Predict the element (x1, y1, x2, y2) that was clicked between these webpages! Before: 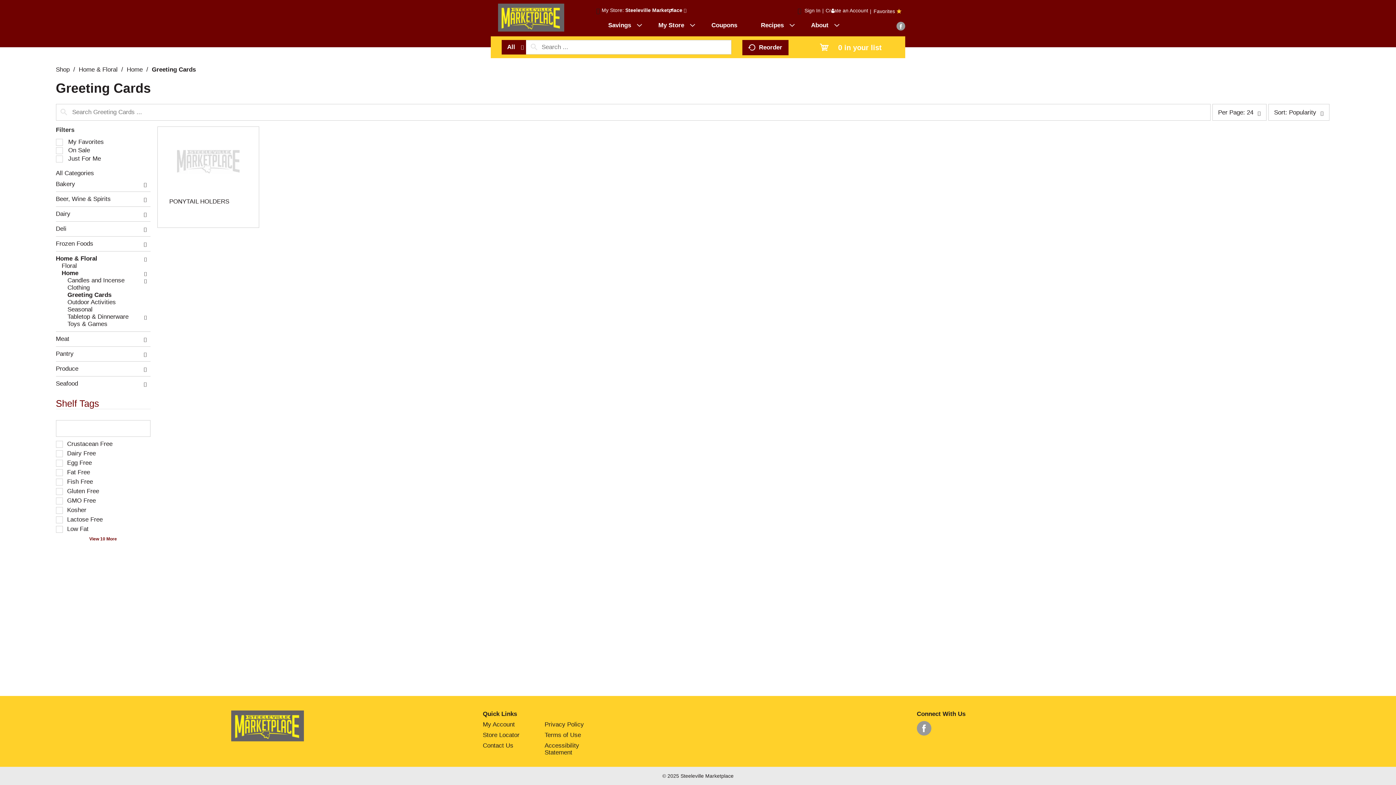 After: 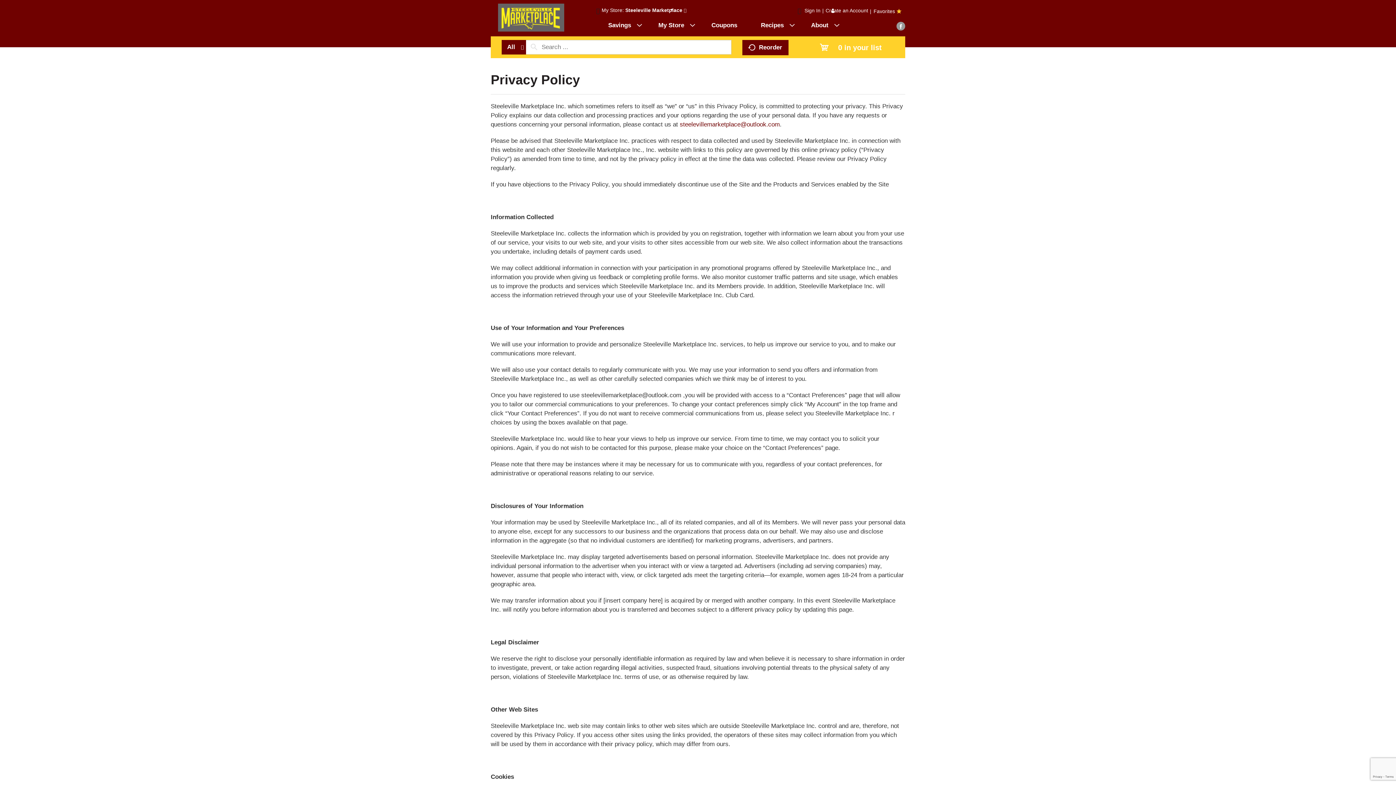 Action: label: Privacy Policy bbox: (544, 721, 584, 728)